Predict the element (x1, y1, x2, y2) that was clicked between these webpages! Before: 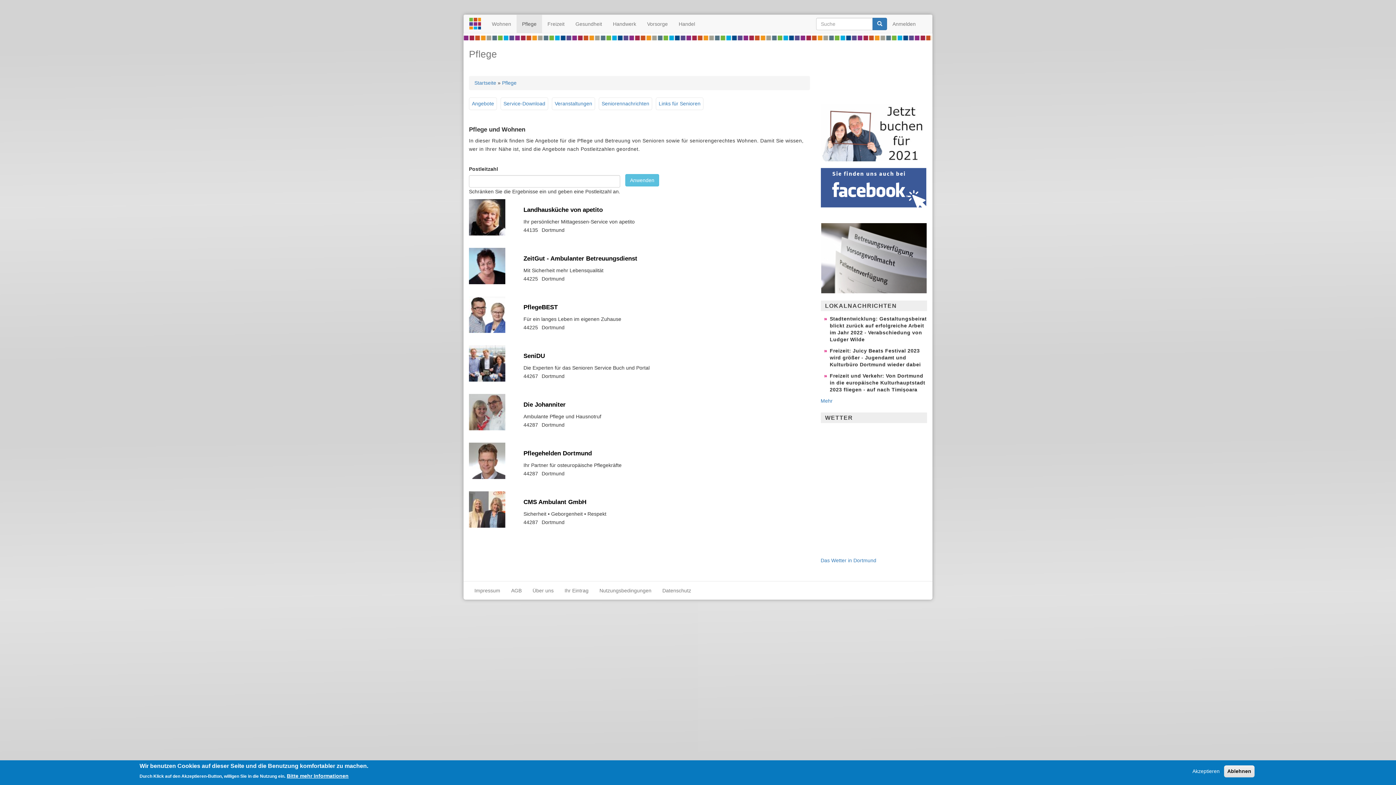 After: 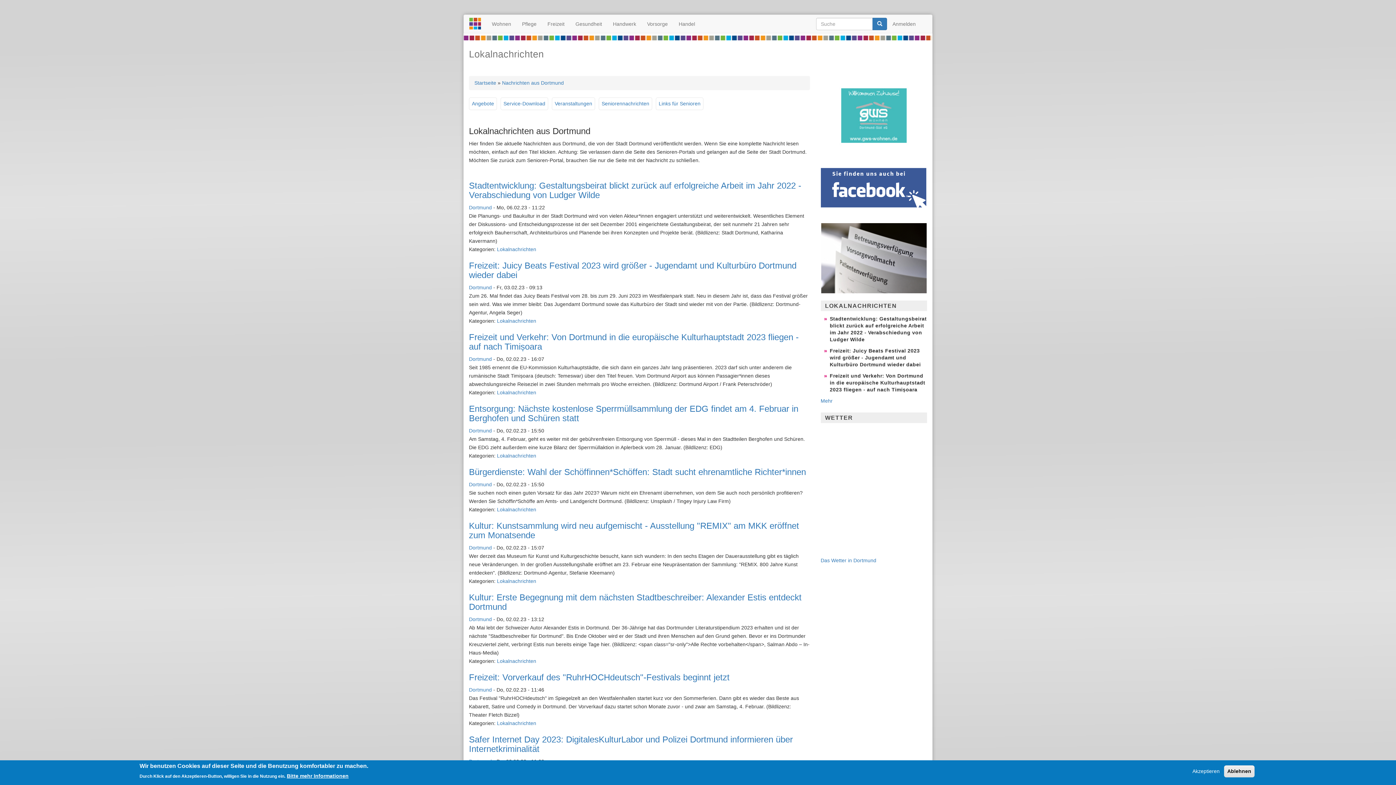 Action: label: Mehr bbox: (820, 398, 832, 404)